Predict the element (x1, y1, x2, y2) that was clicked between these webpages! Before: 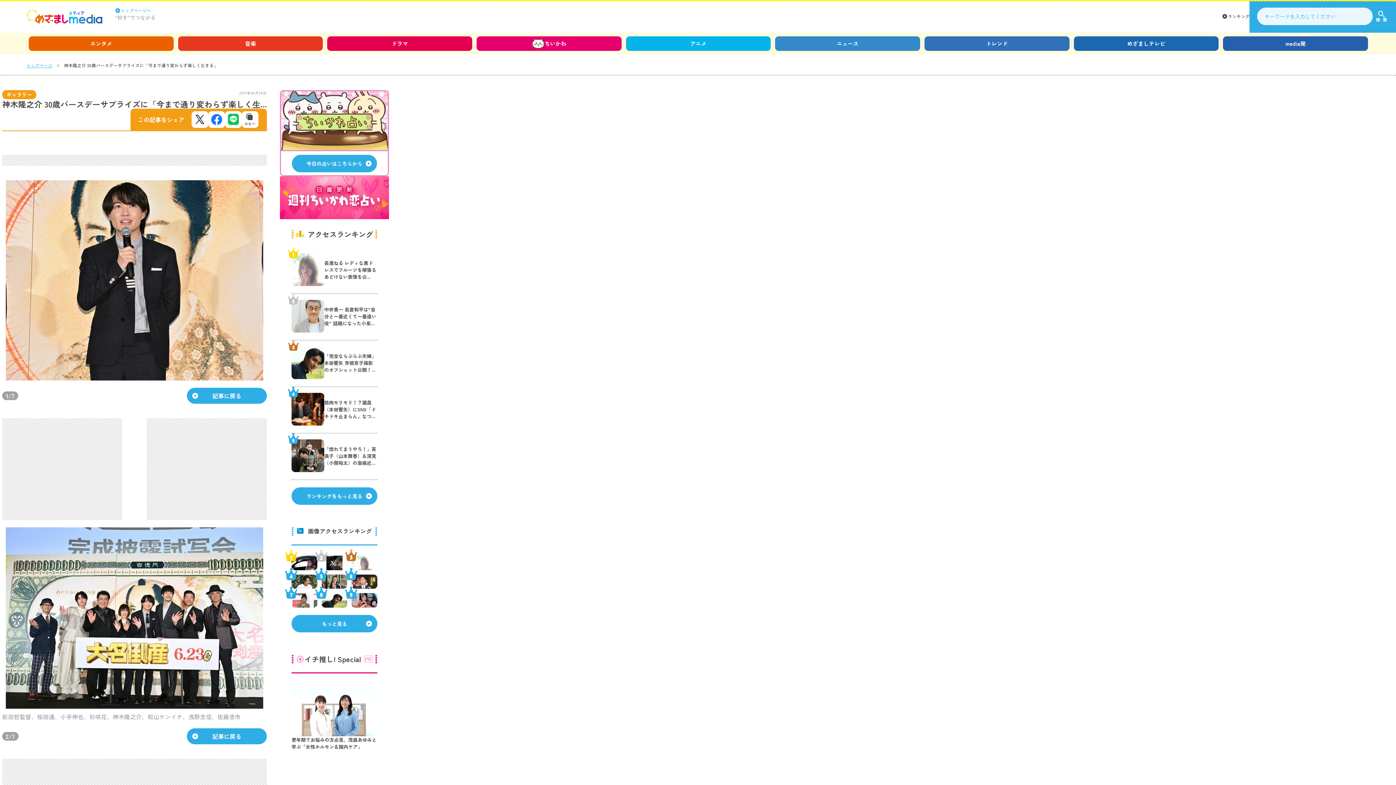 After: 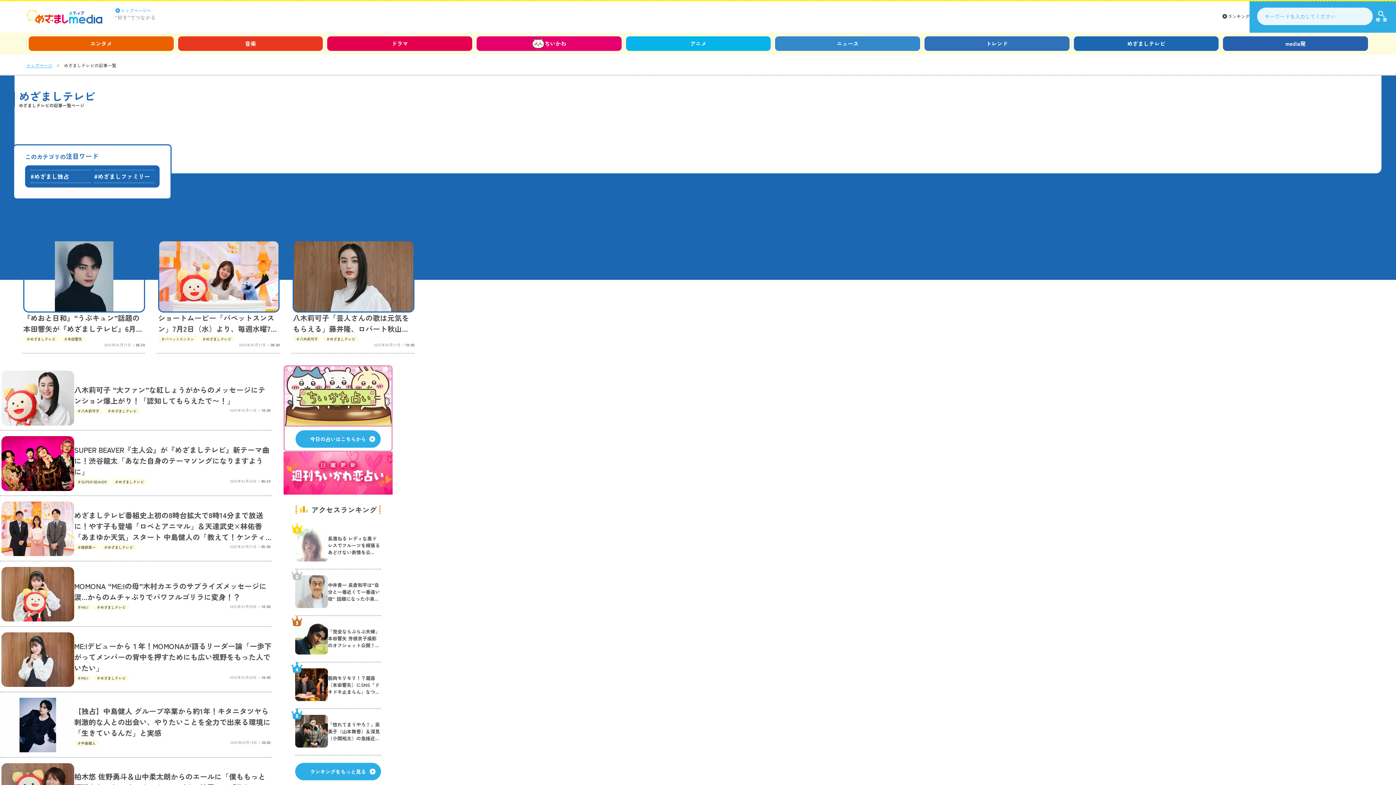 Action: label: めざましテレビ bbox: (1074, 36, 1219, 50)